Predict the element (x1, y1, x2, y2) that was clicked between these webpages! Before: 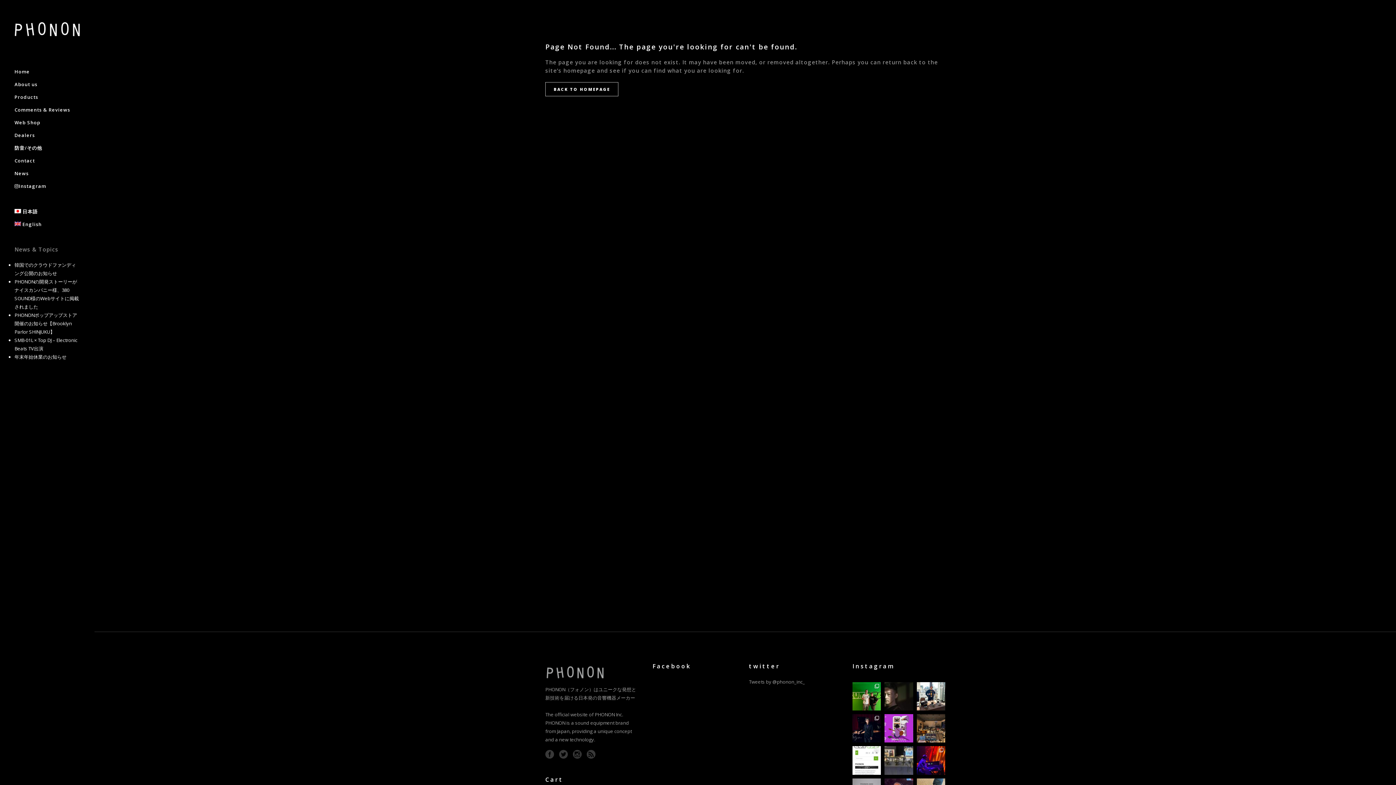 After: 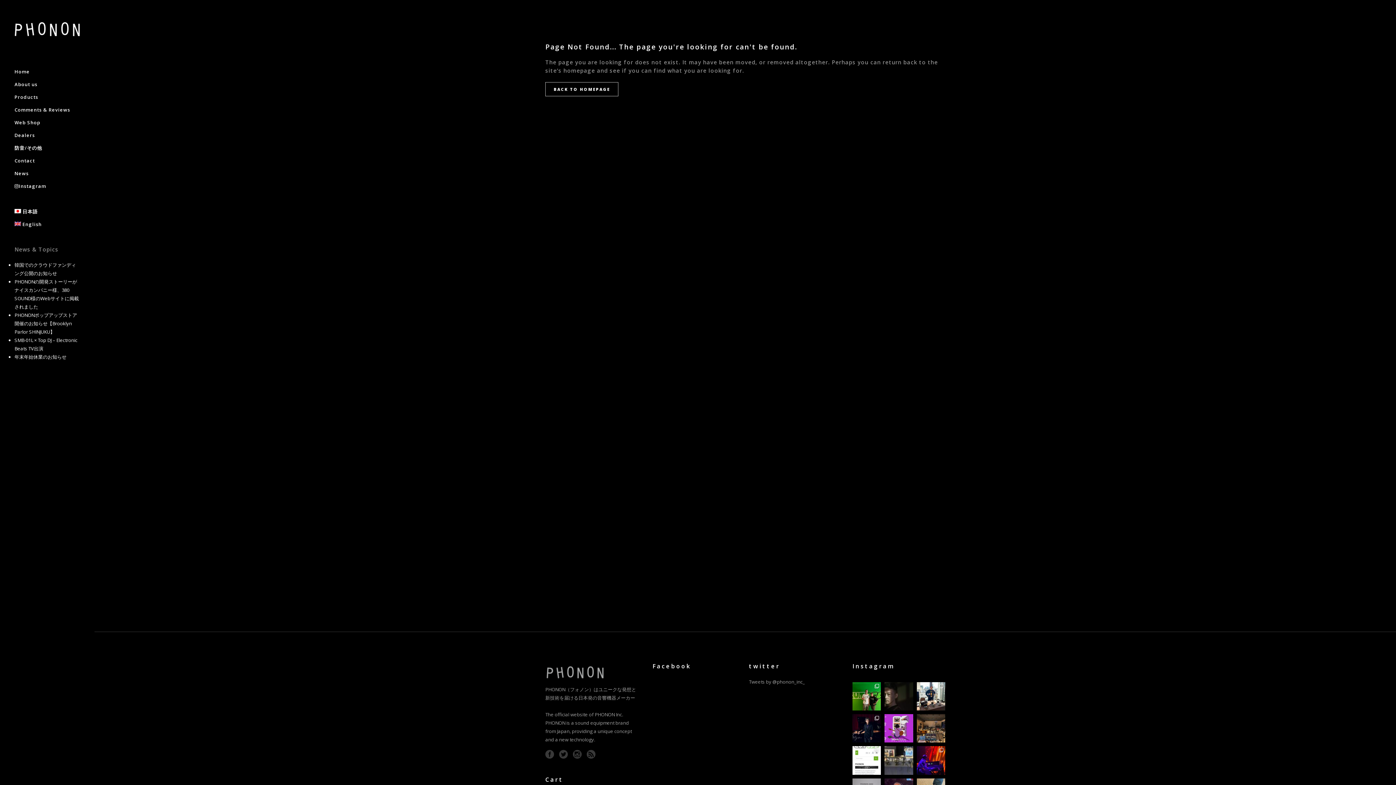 Action: label: Review of the PHONON Products by Hideo Kobayas bbox: (884, 682, 913, 710)